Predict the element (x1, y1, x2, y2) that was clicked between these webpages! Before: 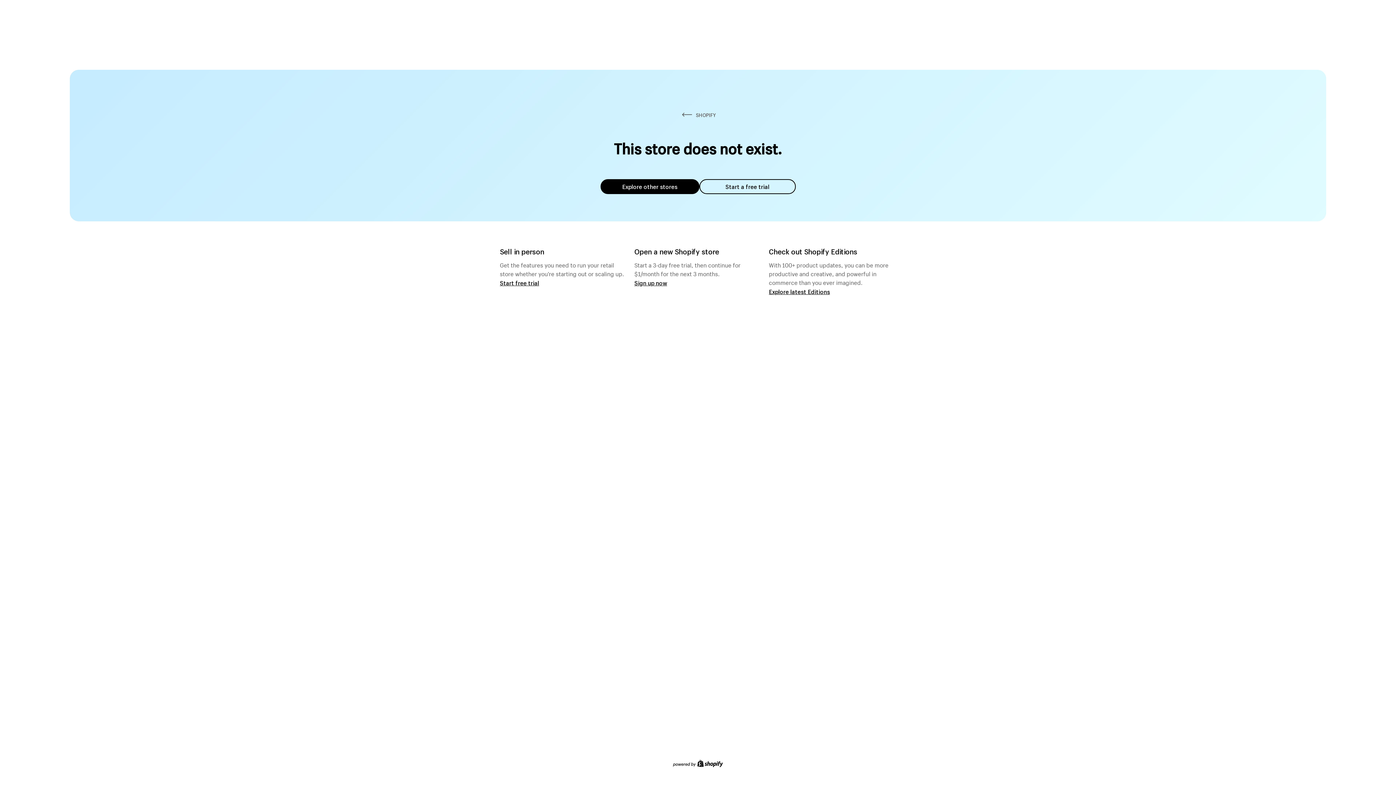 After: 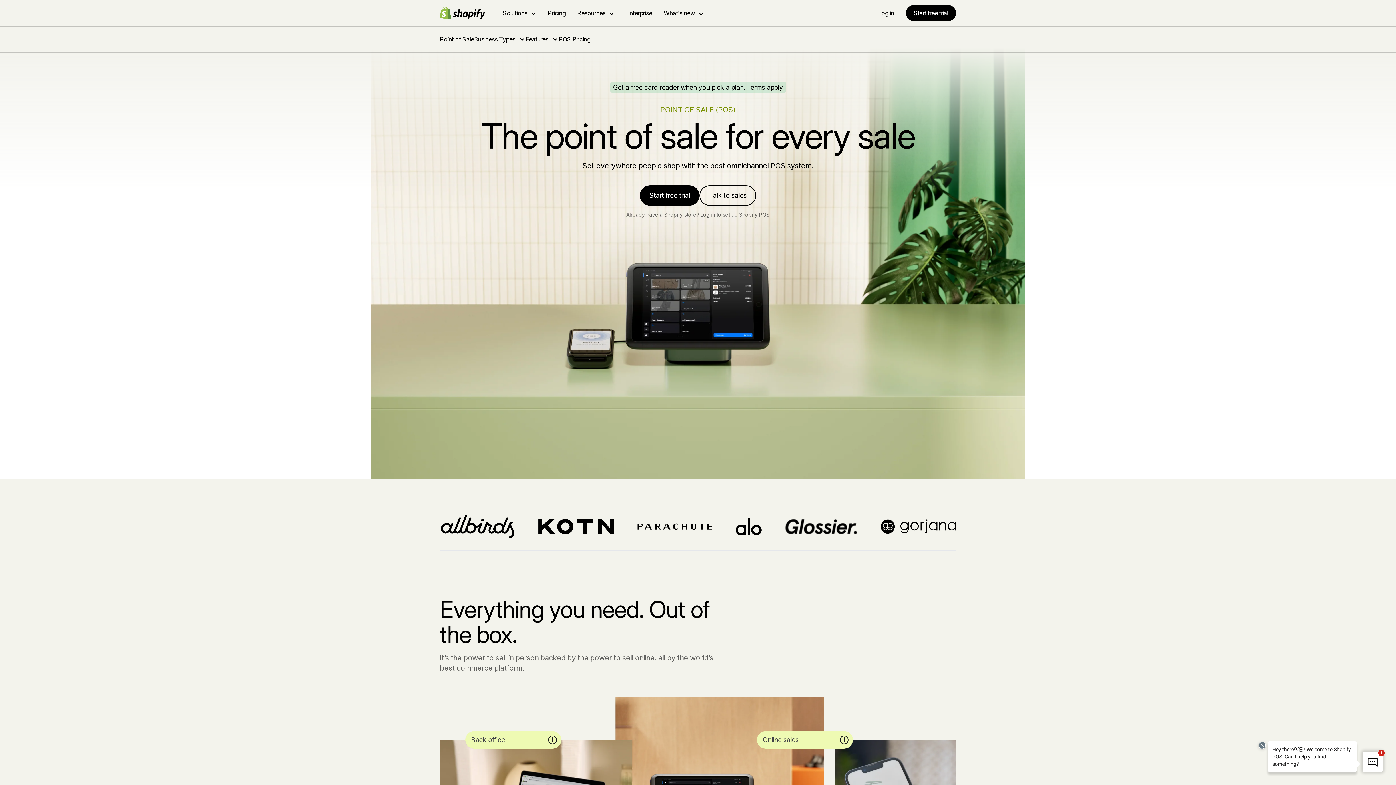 Action: label: Start free trial bbox: (500, 279, 539, 286)